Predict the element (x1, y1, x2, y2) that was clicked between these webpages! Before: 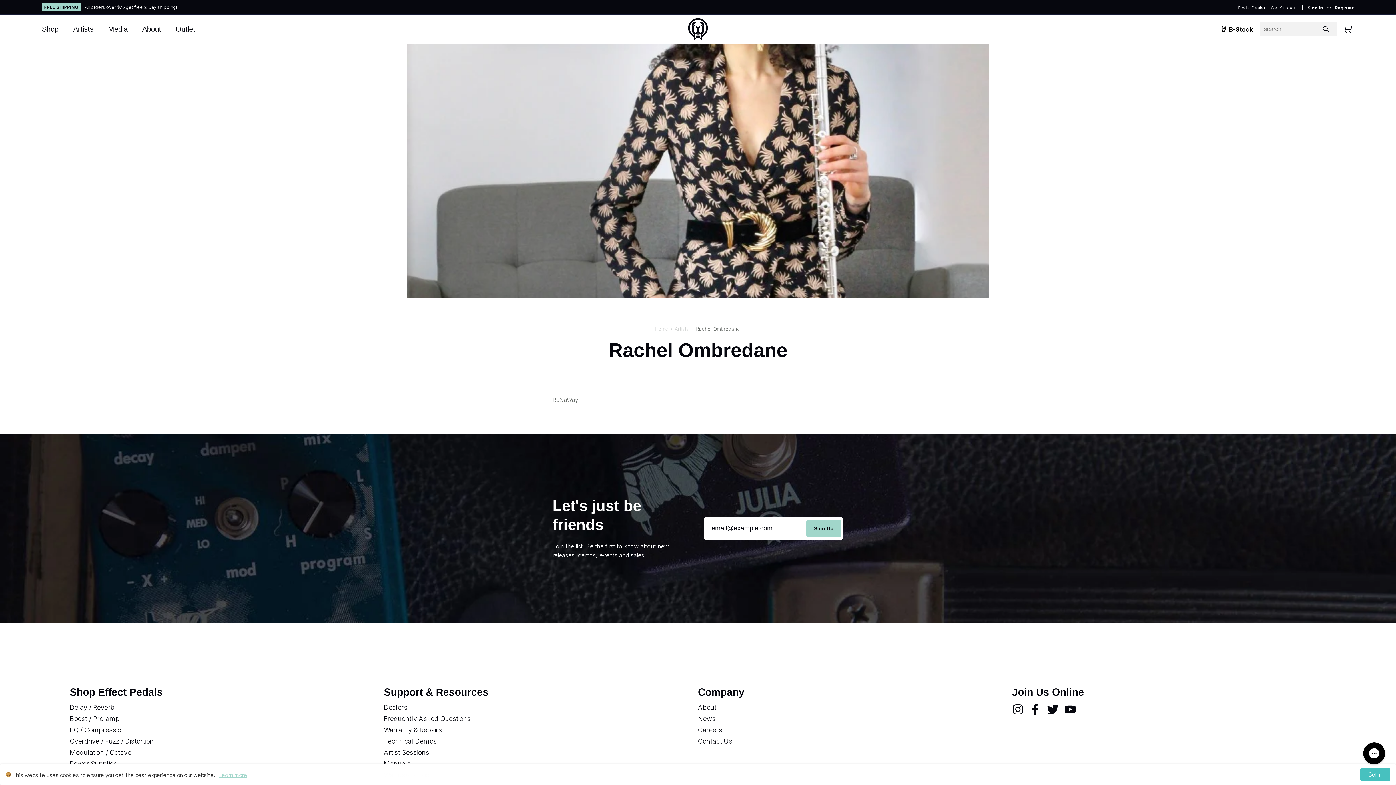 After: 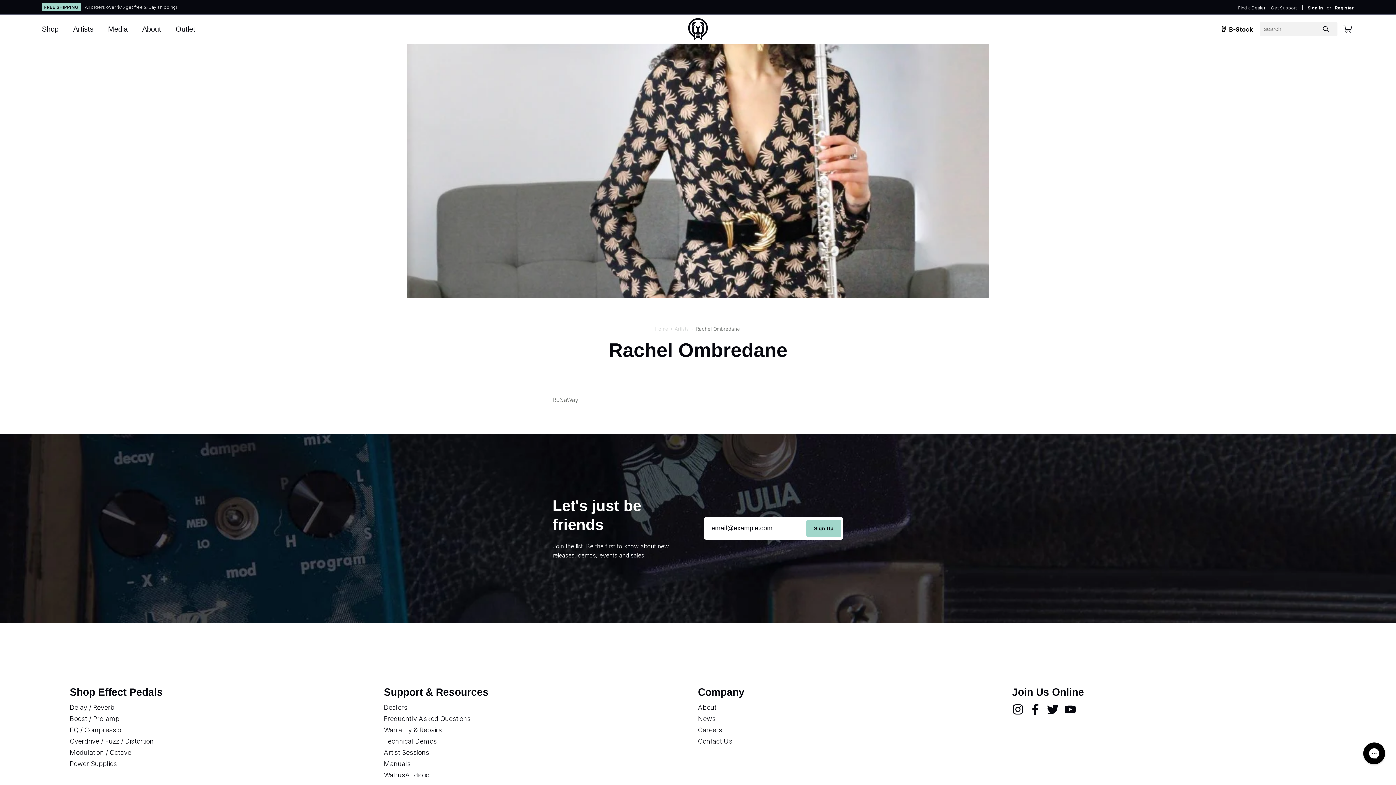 Action: bbox: (1360, 768, 1390, 781) label: Got it